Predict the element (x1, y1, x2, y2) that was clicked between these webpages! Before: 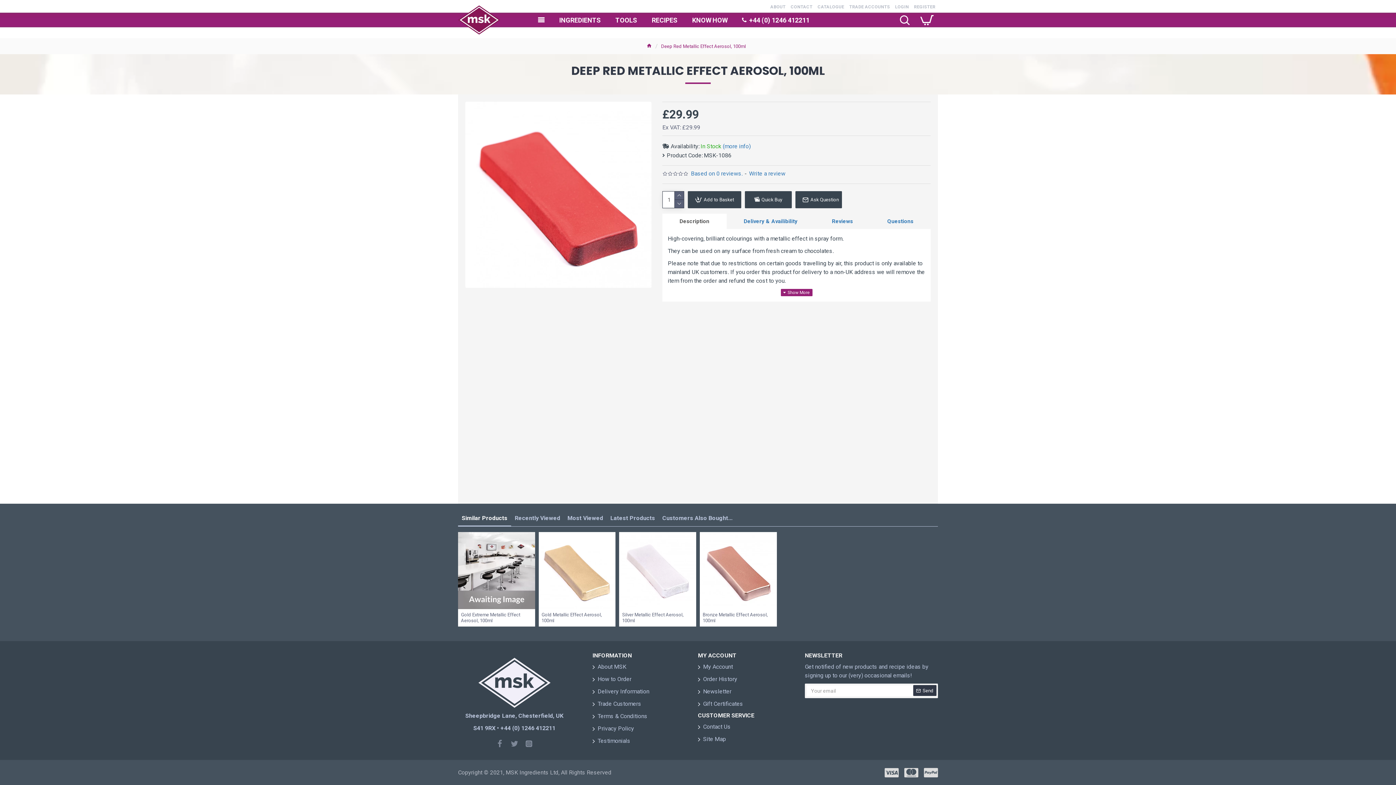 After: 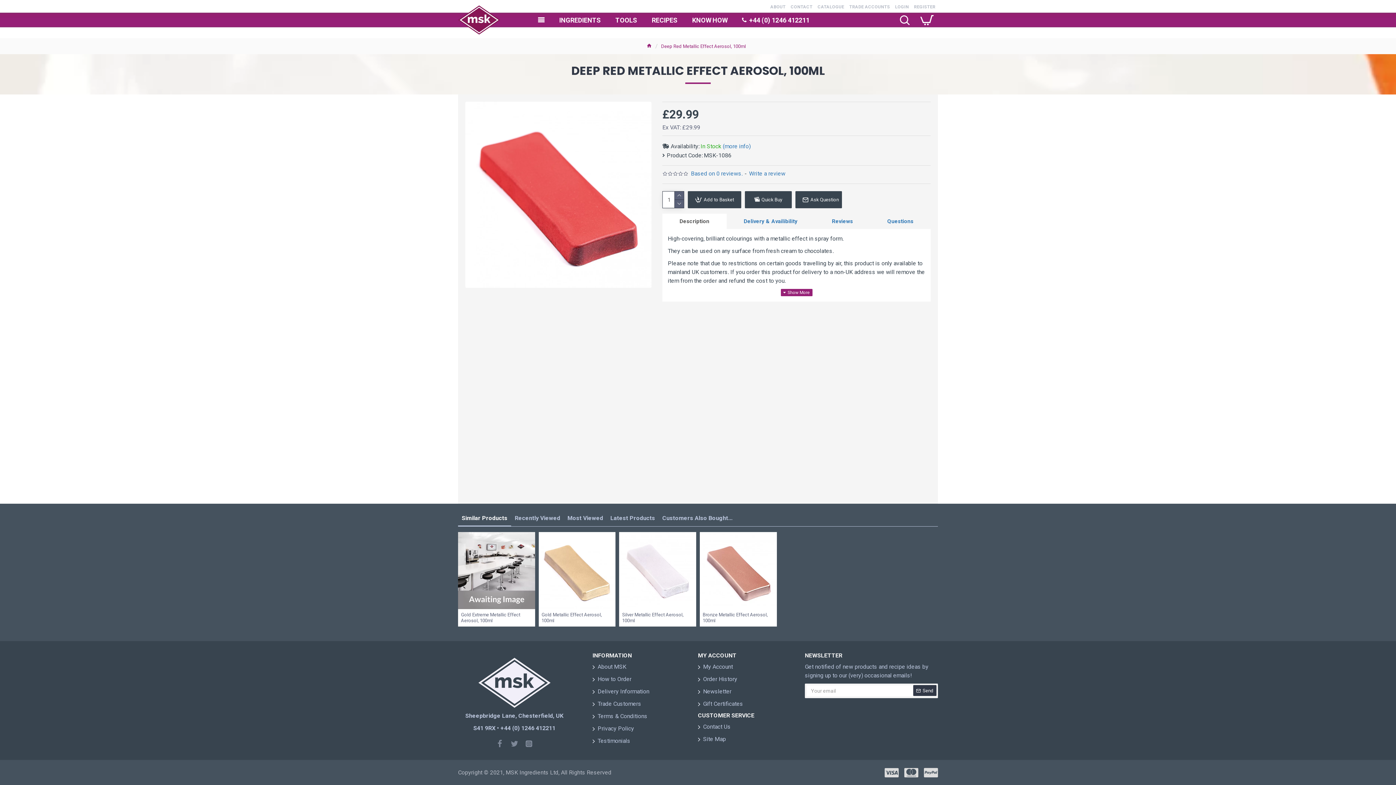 Action: label: Similar Products bbox: (458, 511, 511, 525)